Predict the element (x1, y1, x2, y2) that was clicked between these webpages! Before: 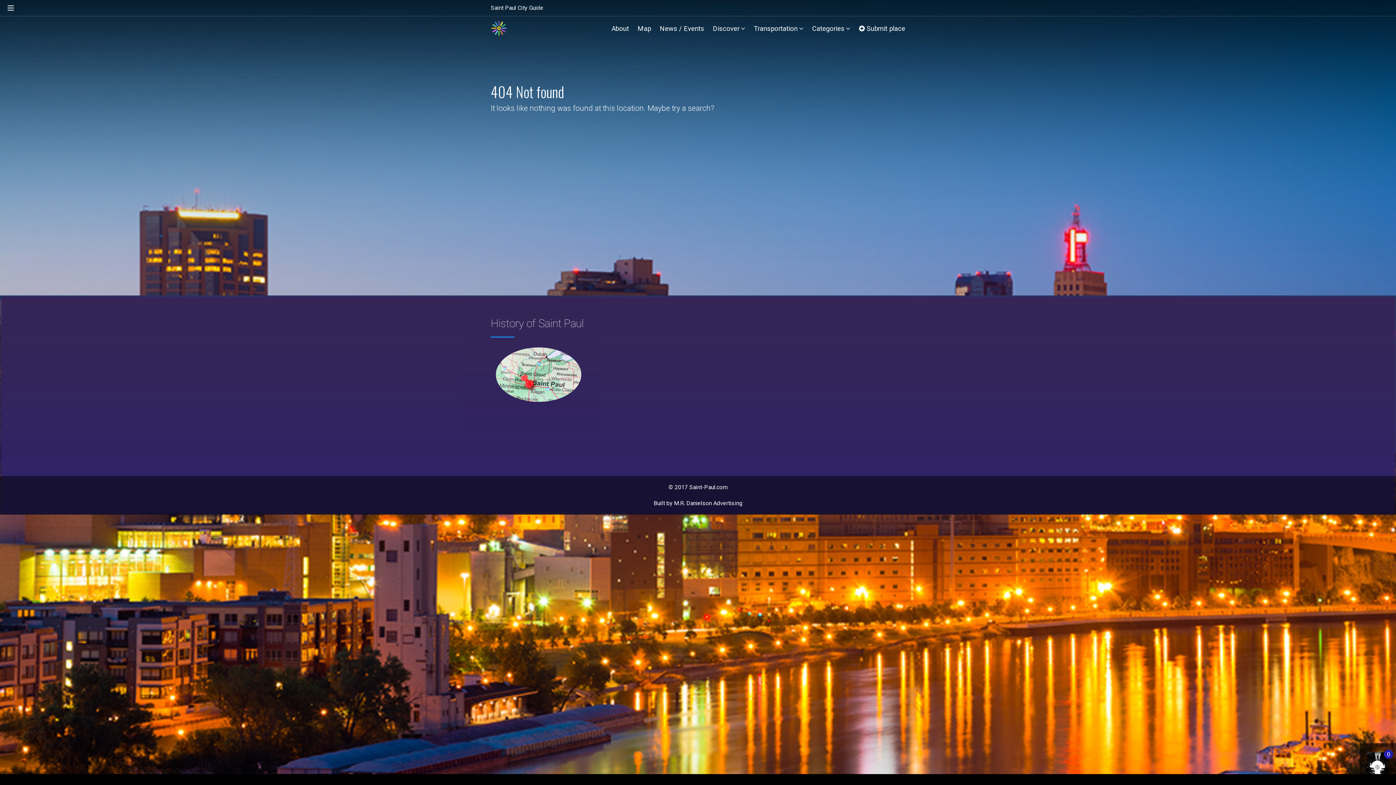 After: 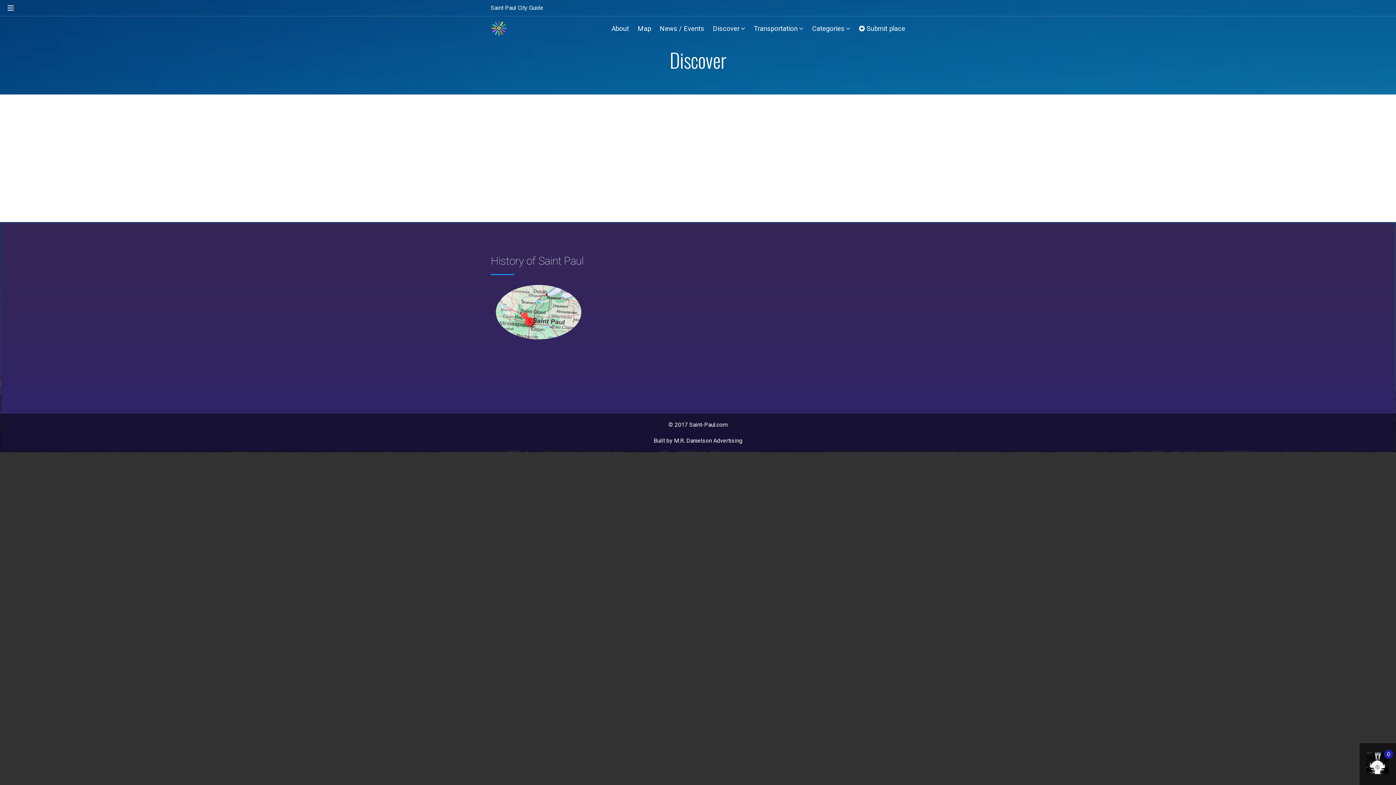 Action: bbox: (713, 24, 745, 36) label: Discover